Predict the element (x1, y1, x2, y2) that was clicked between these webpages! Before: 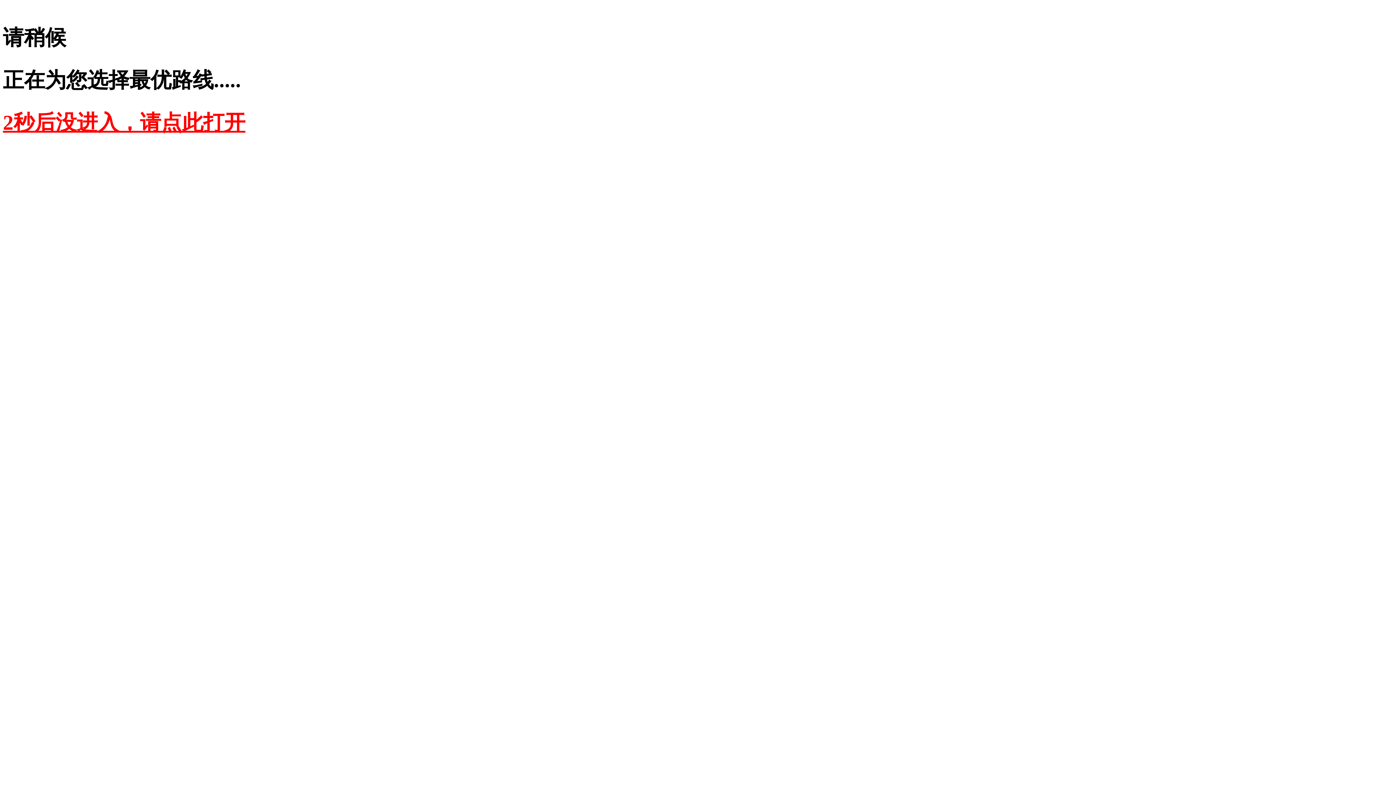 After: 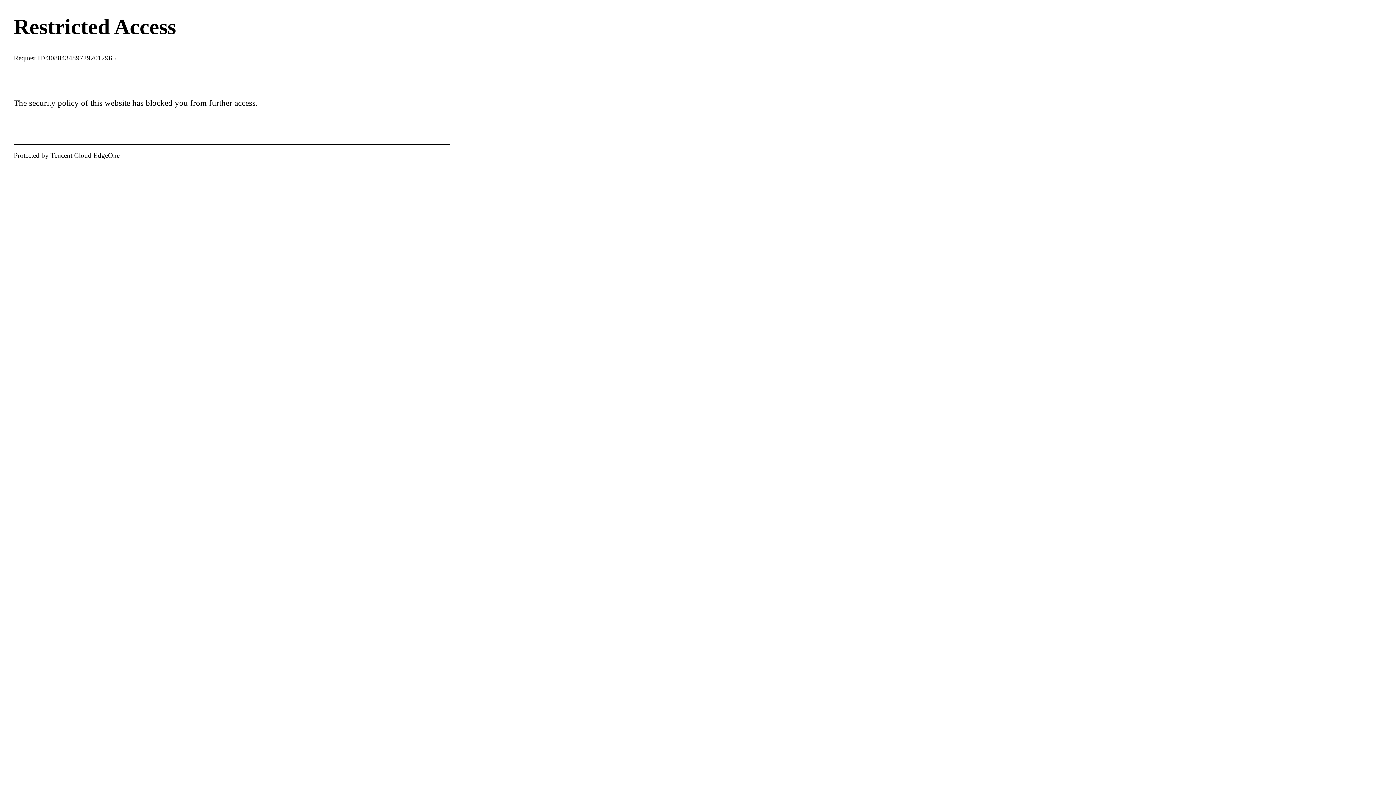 Action: label: 2秒后没进入，请点此打开 bbox: (2, 110, 245, 134)